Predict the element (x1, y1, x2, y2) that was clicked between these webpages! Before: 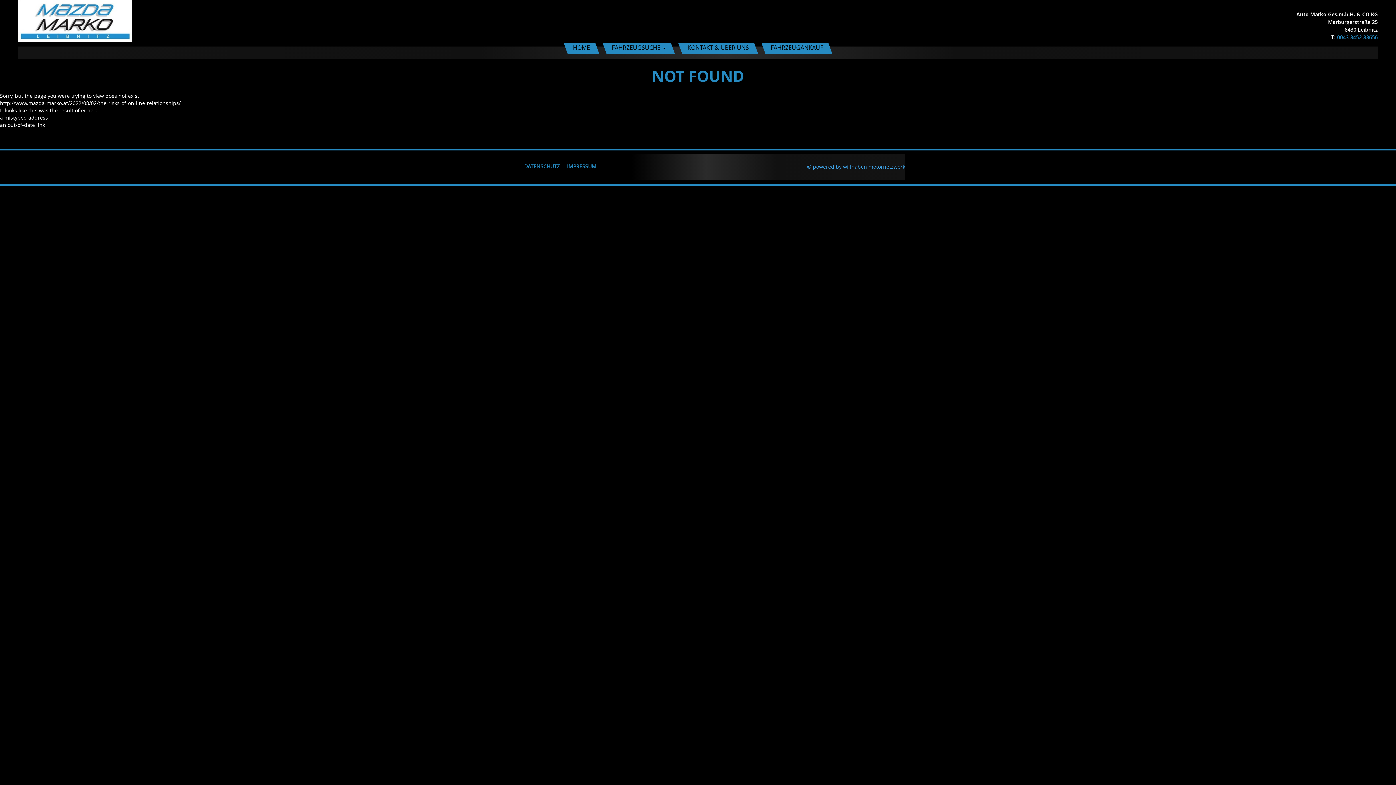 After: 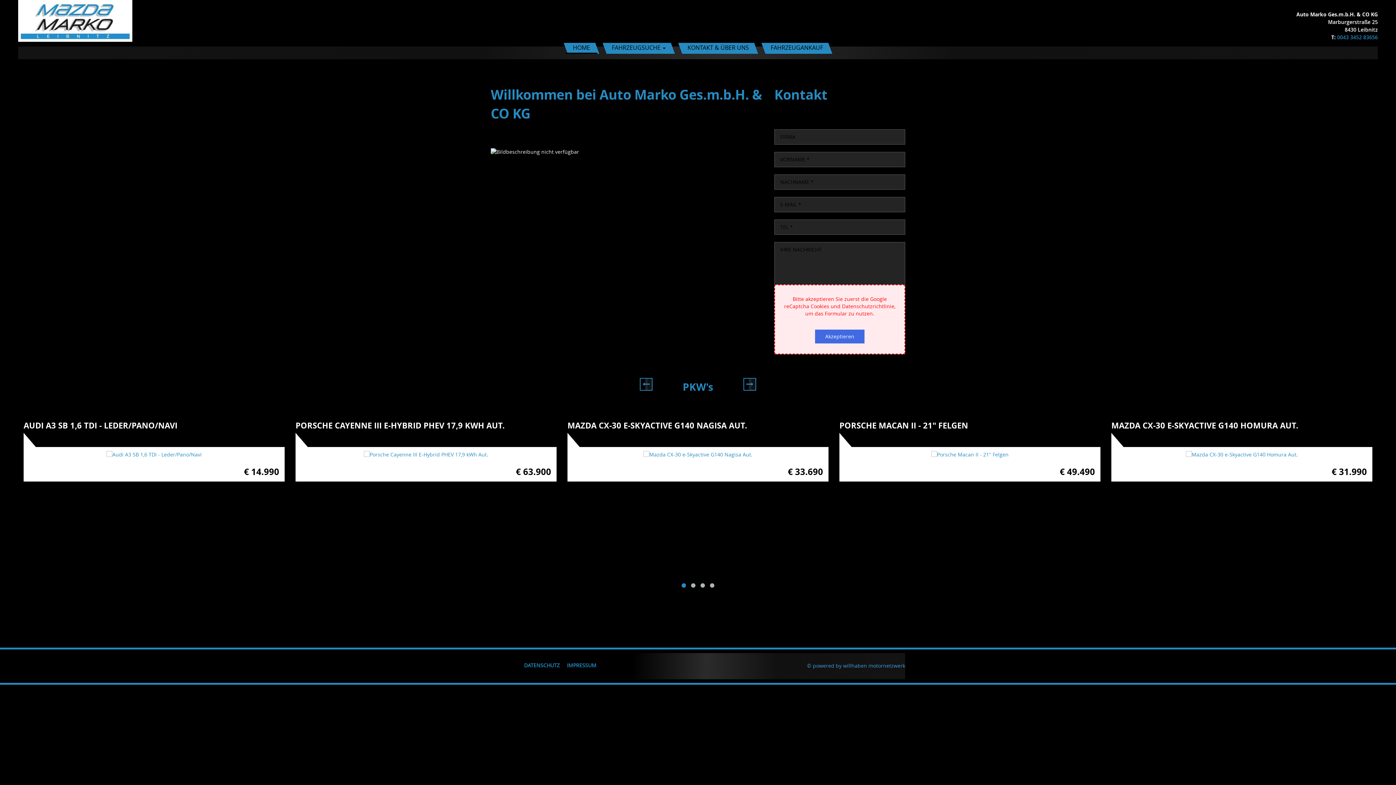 Action: bbox: (565, 42, 597, 53) label: HOME